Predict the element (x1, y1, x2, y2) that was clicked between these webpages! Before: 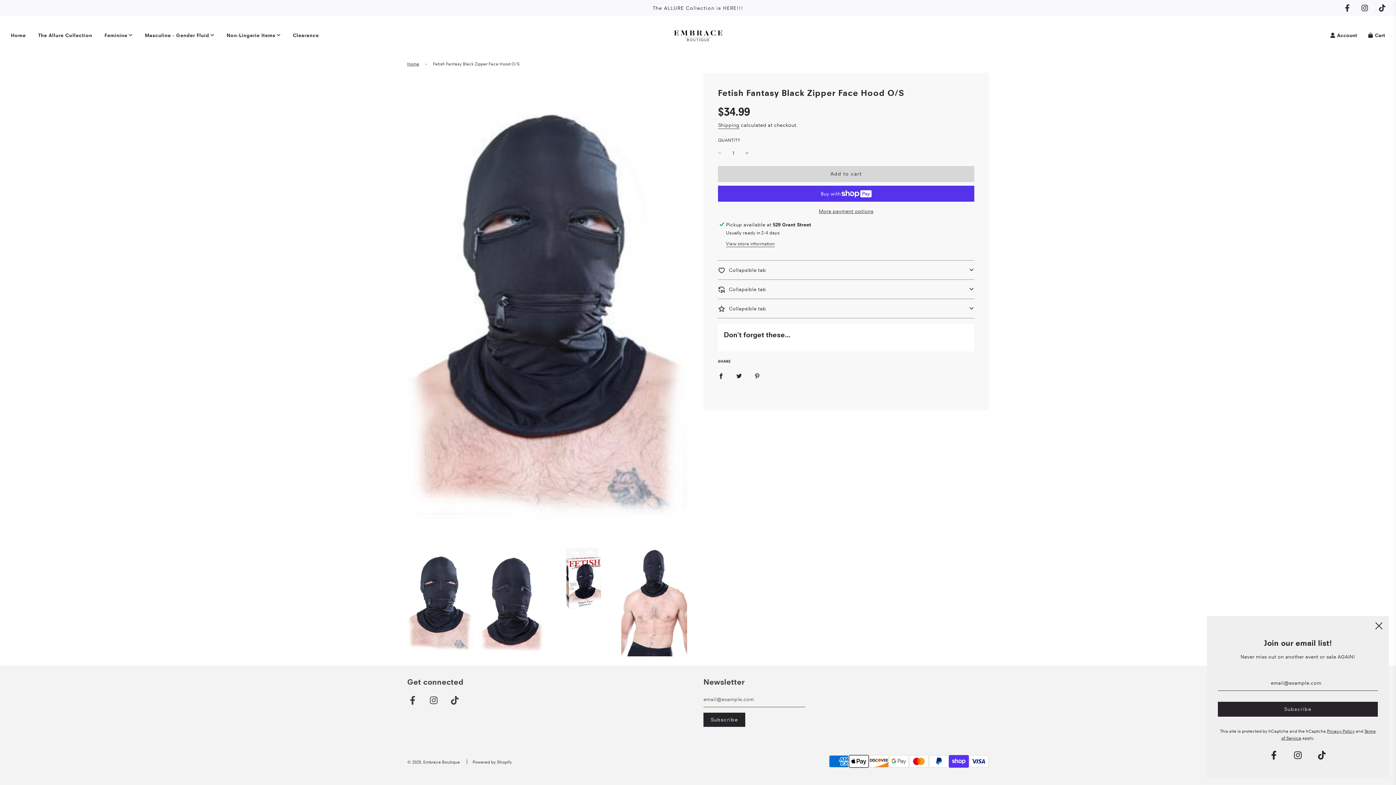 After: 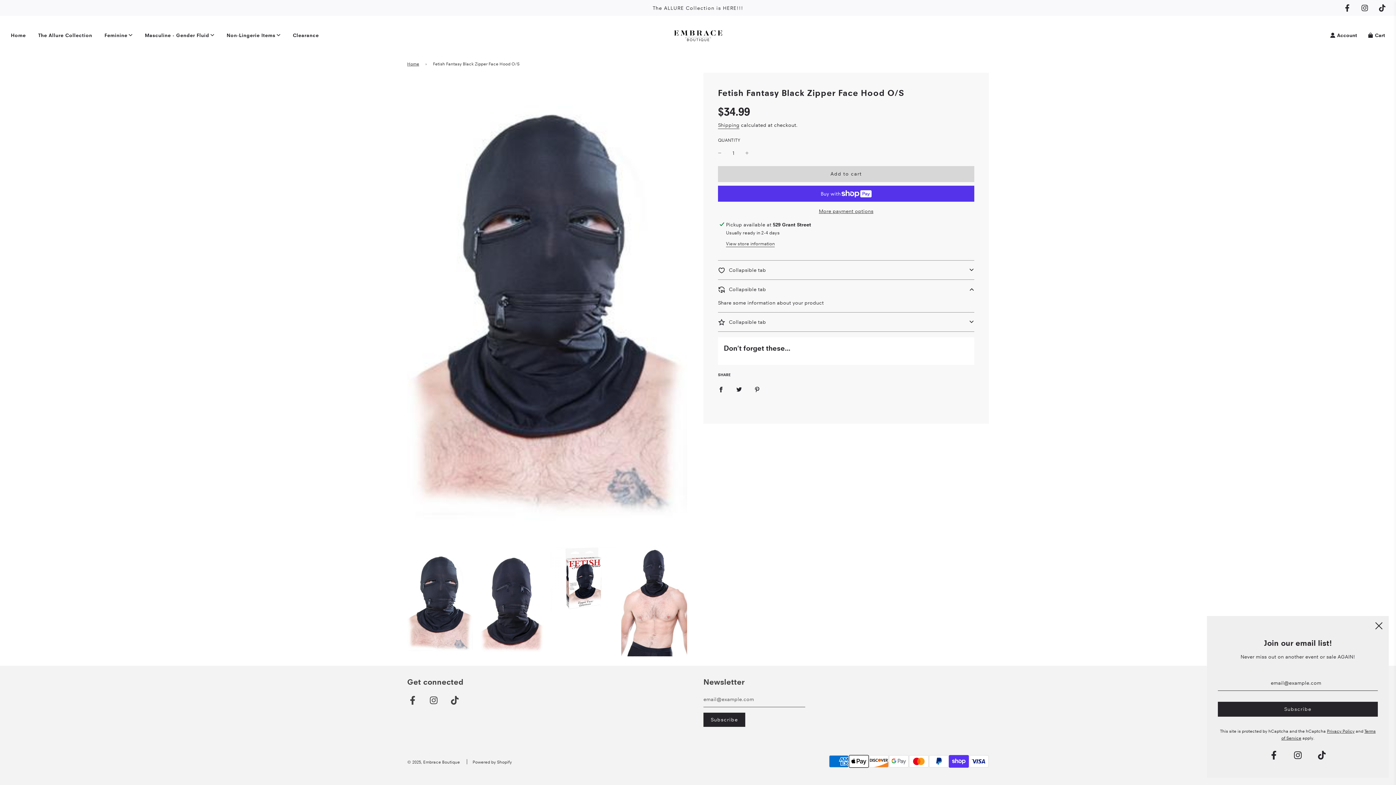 Action: label: 	Collapsible tab bbox: (718, 279, 974, 298)